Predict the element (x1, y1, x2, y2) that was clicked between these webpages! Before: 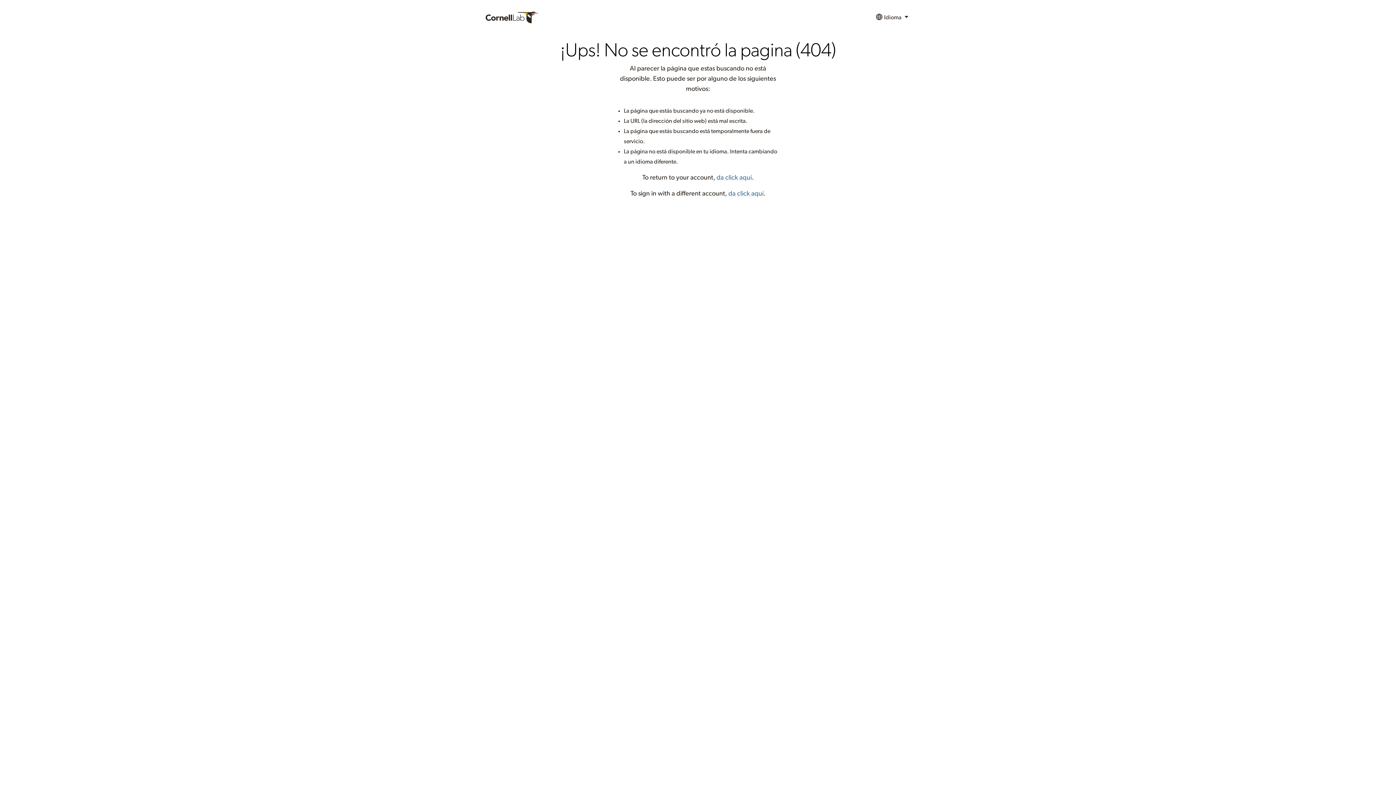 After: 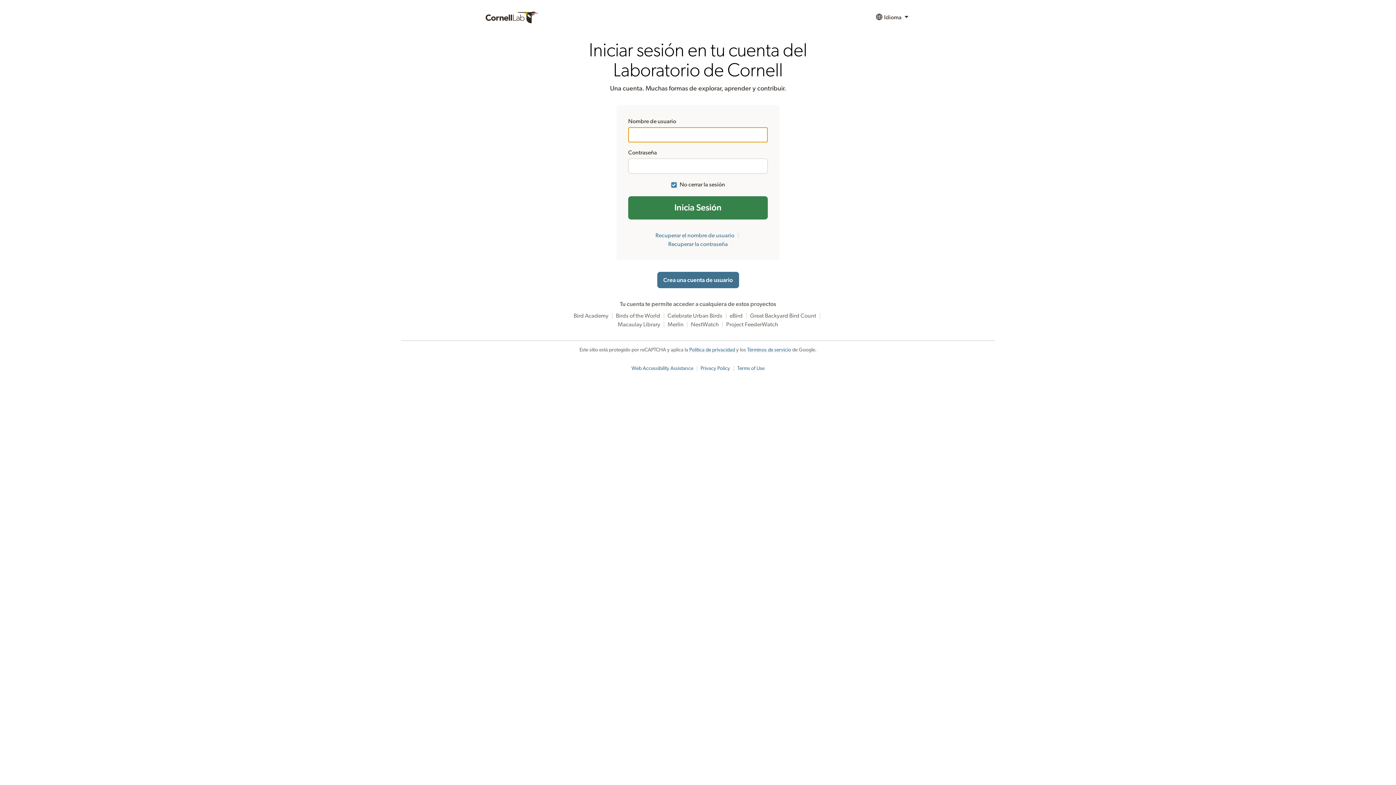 Action: label: da click aquí bbox: (716, 174, 752, 181)